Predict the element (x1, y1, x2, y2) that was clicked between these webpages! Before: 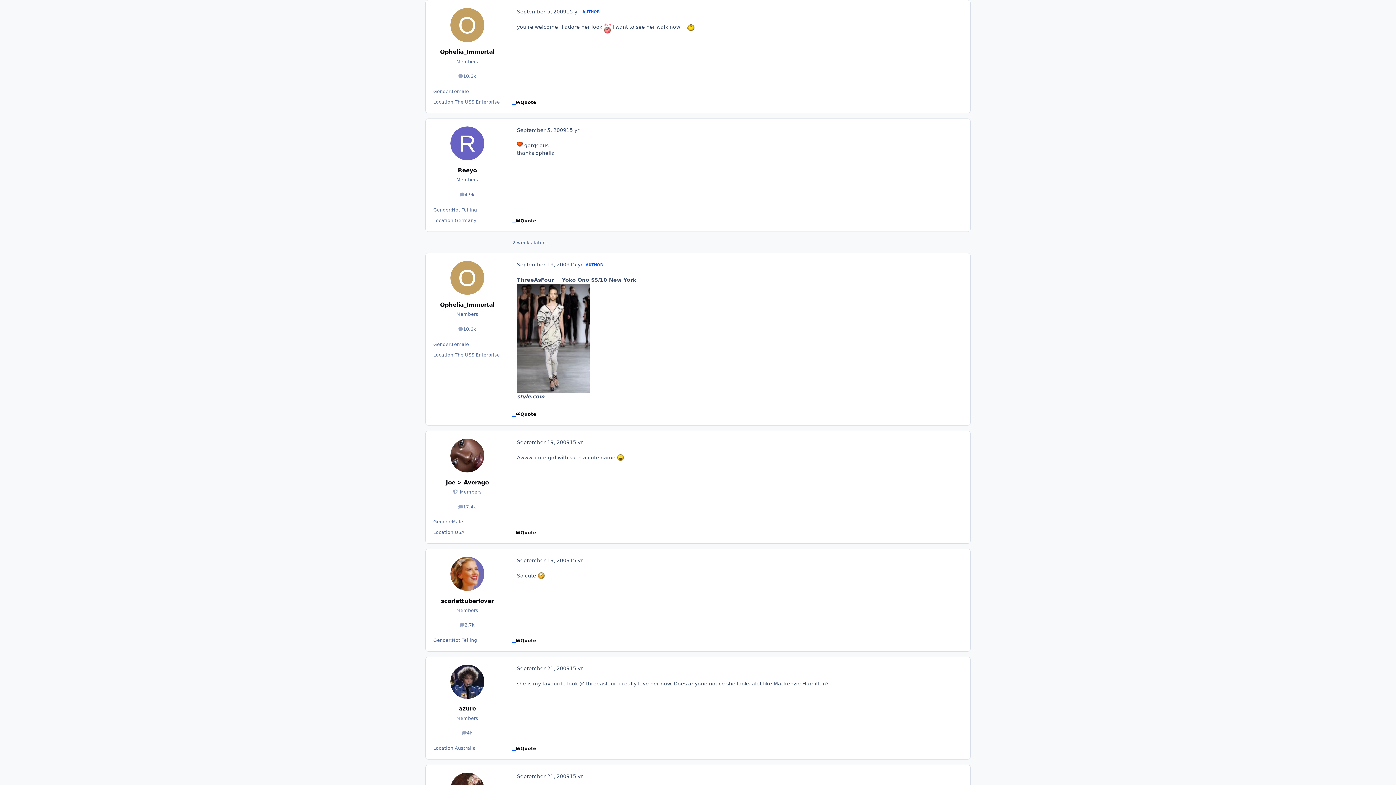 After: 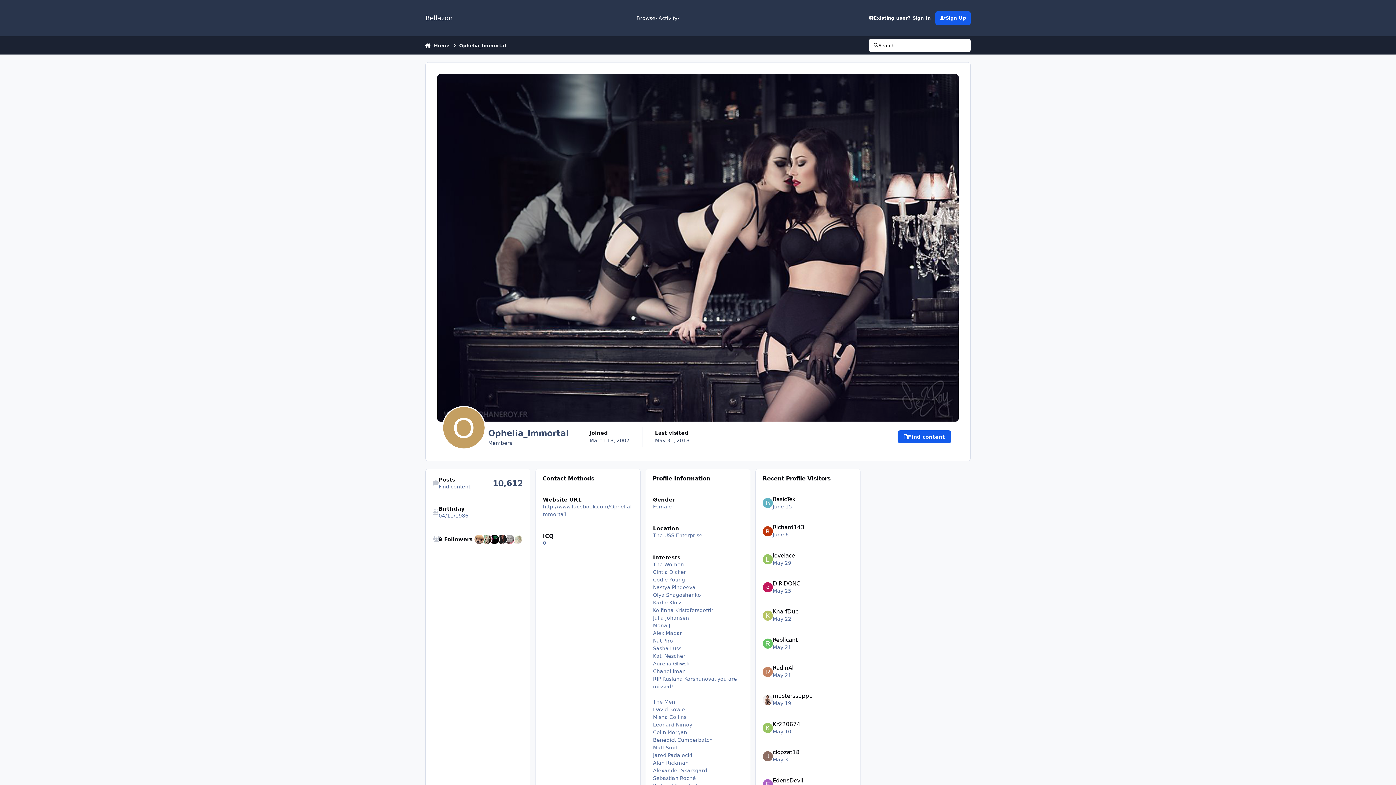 Action: bbox: (450, 8, 484, 42)